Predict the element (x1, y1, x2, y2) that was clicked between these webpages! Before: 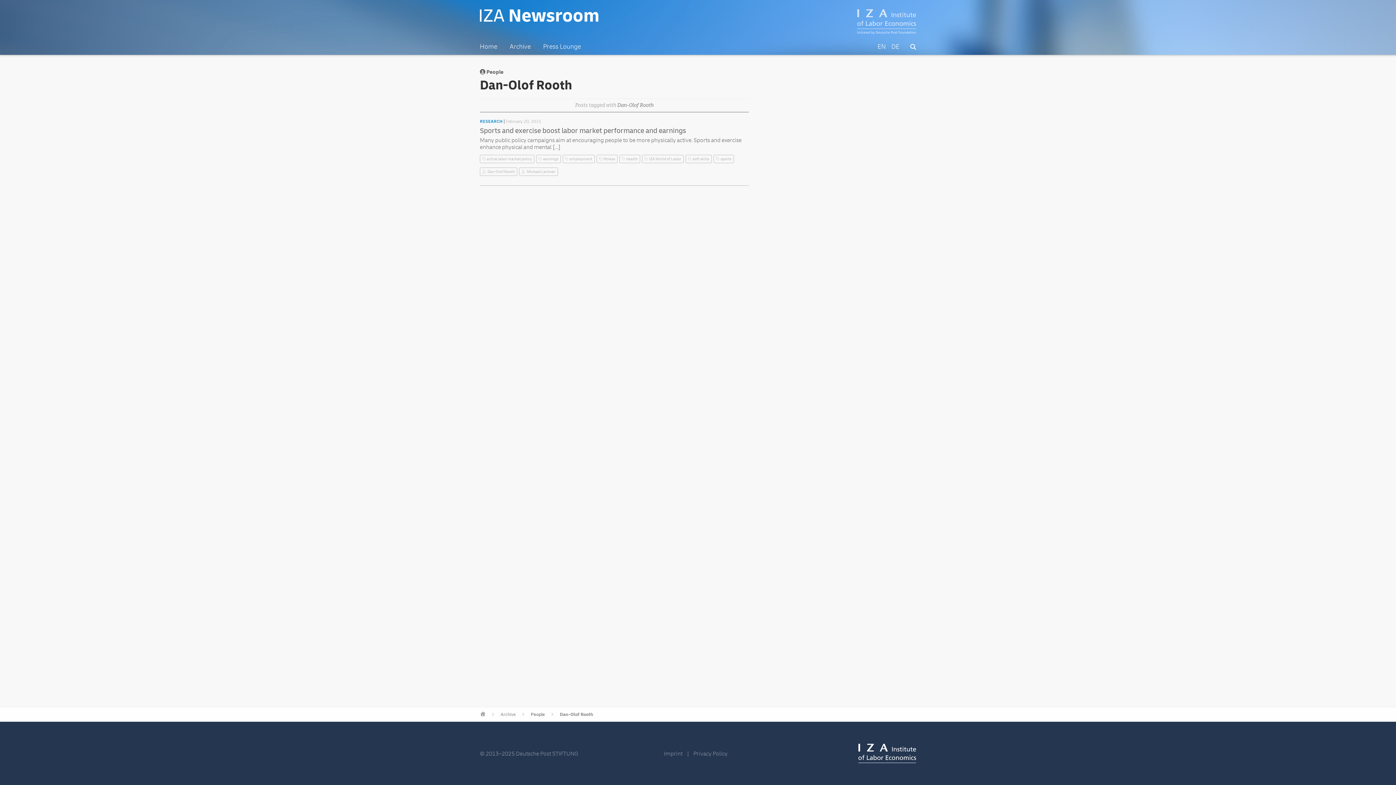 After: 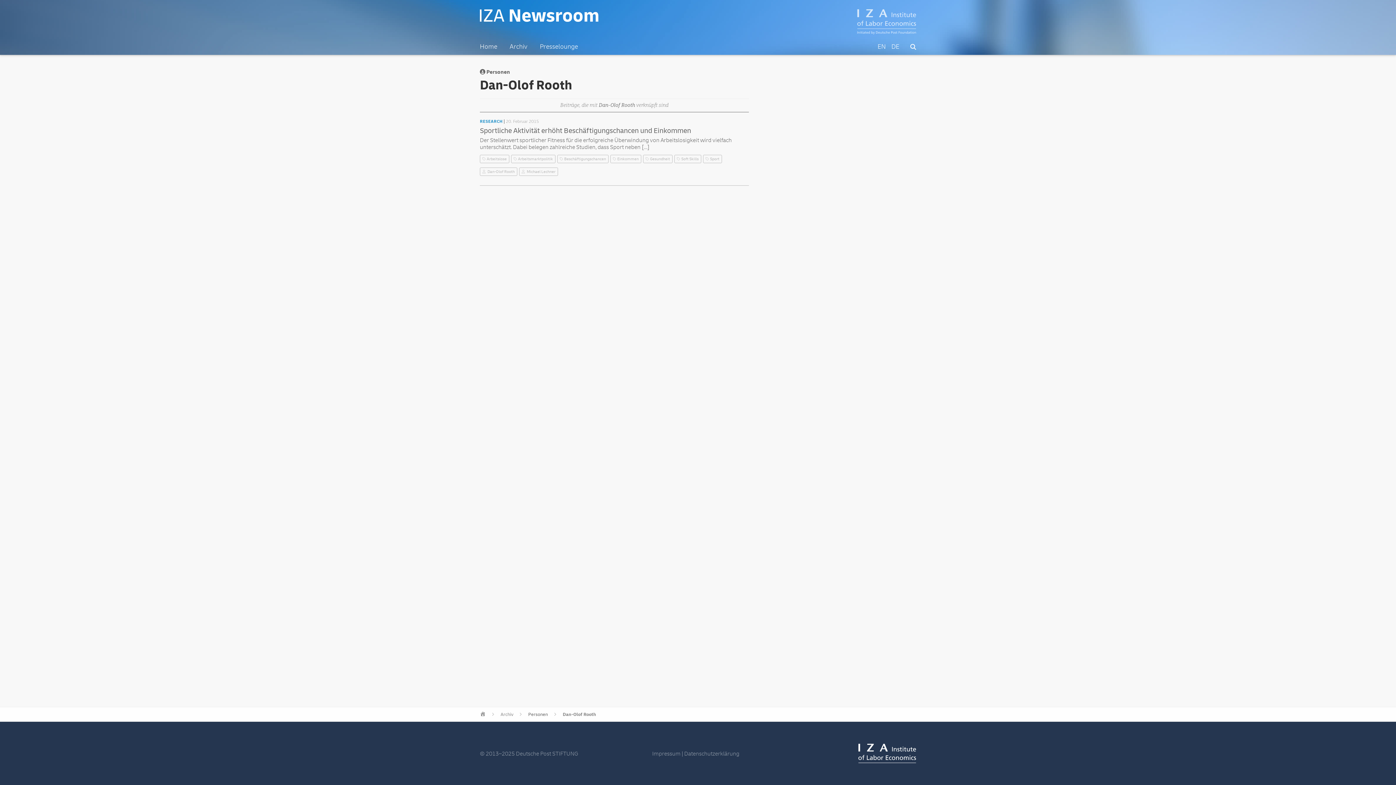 Action: bbox: (891, 43, 899, 53) label: DE